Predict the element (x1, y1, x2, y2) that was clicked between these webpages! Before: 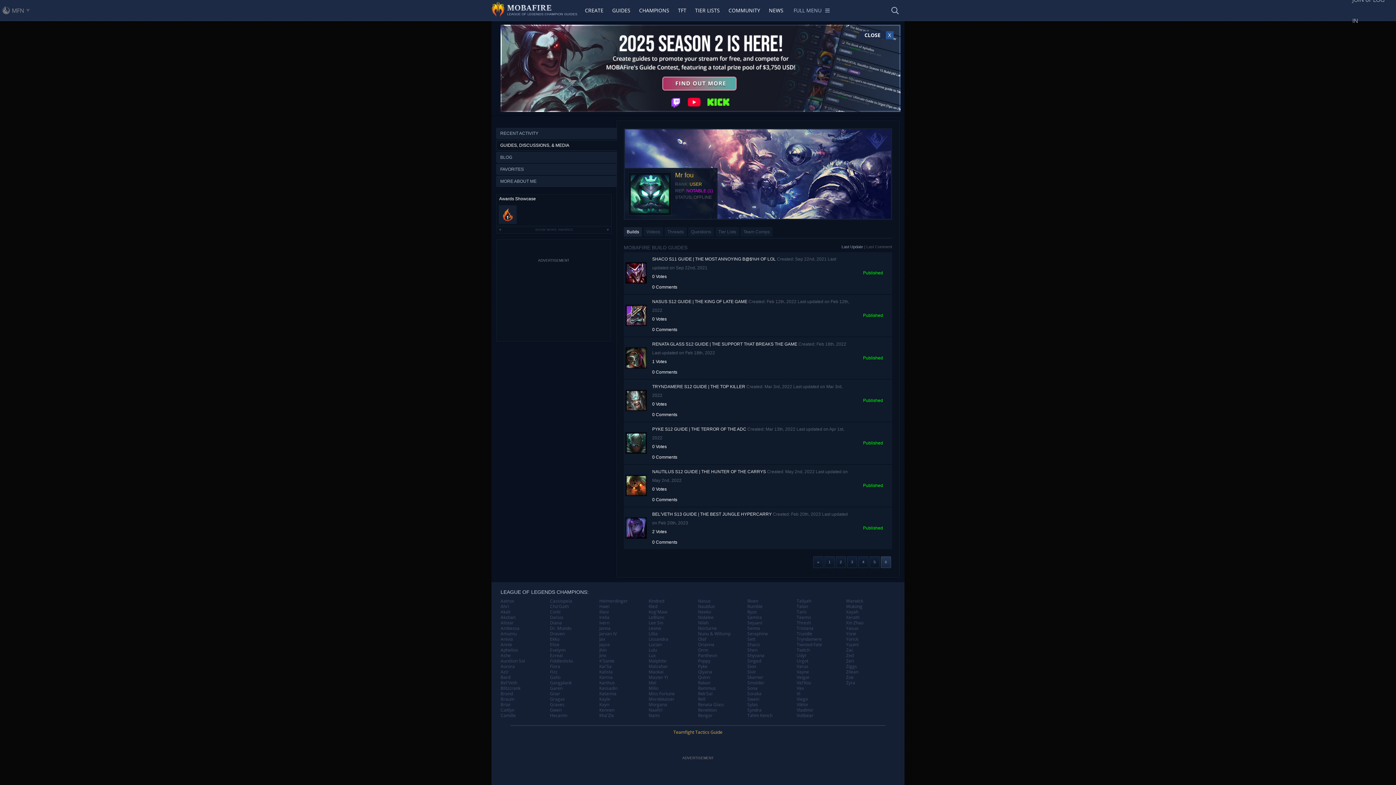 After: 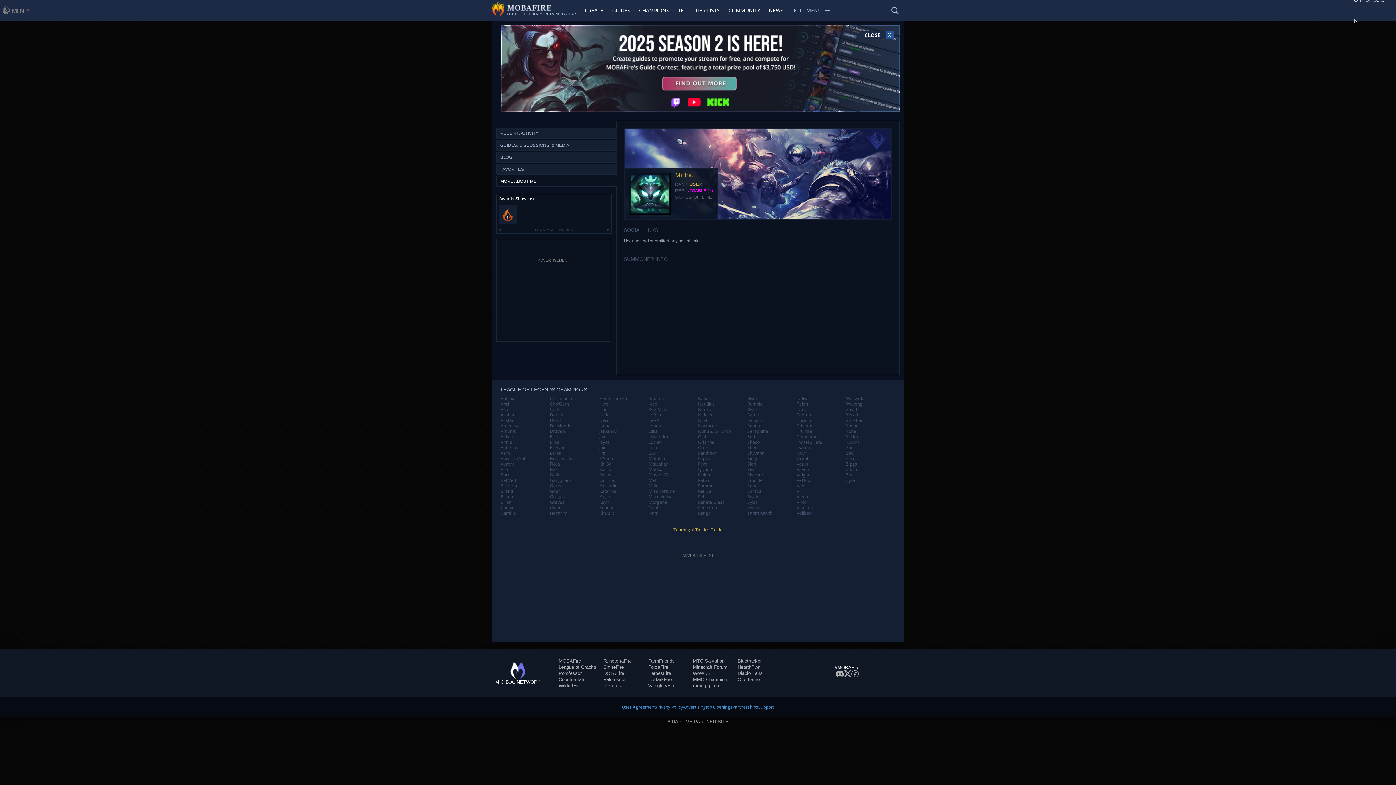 Action: bbox: (496, 176, 616, 186) label: MORE ABOUT ME